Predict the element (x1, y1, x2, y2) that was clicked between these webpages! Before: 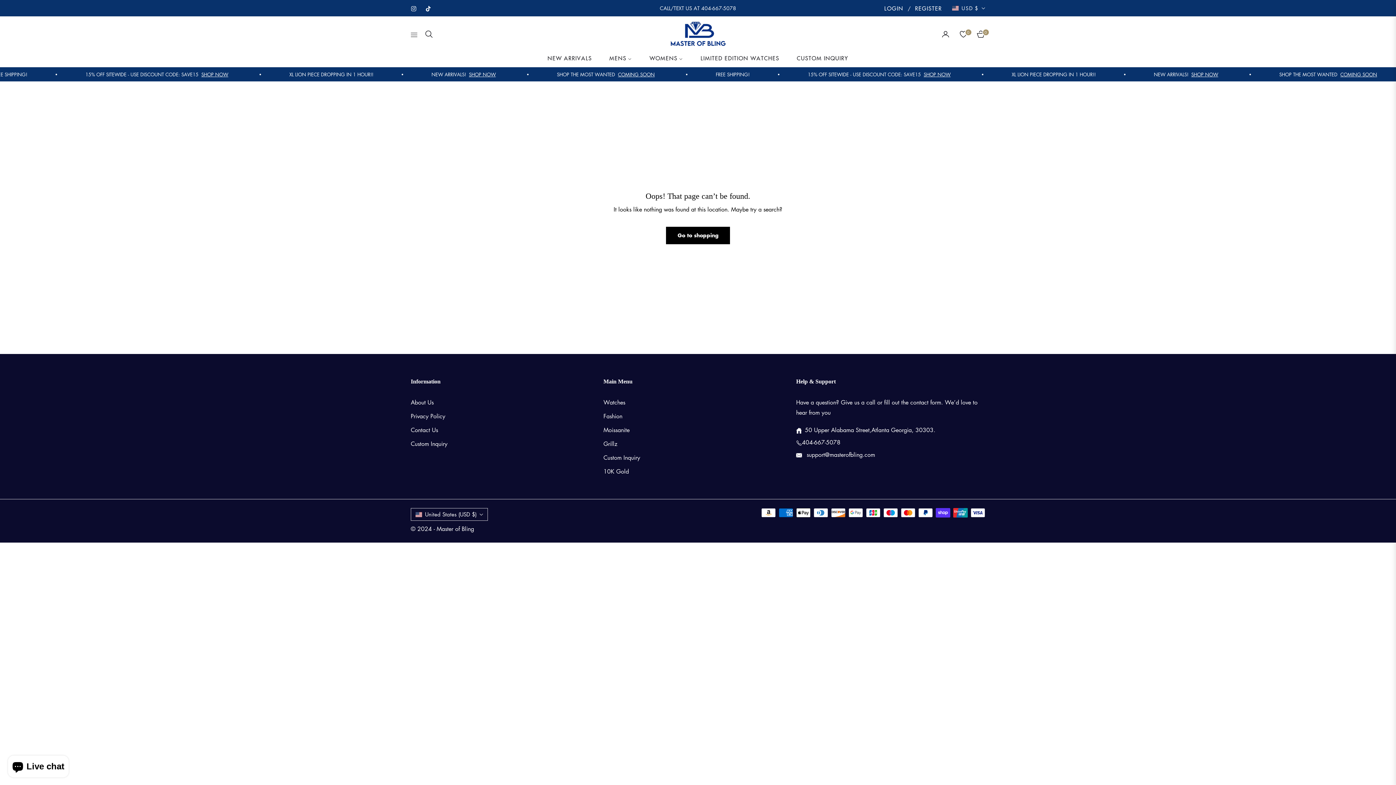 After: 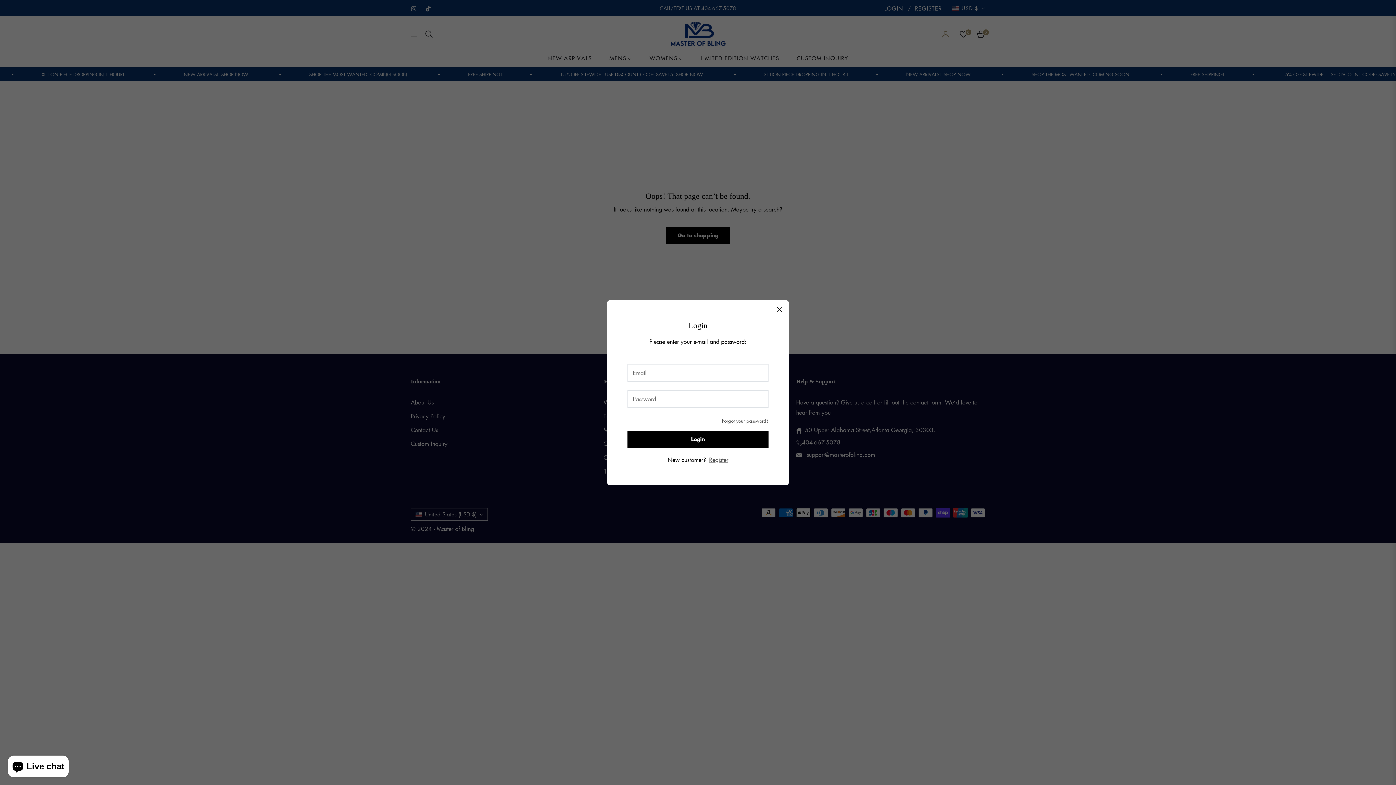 Action: label: login bbox: (936, 23, 954, 44)